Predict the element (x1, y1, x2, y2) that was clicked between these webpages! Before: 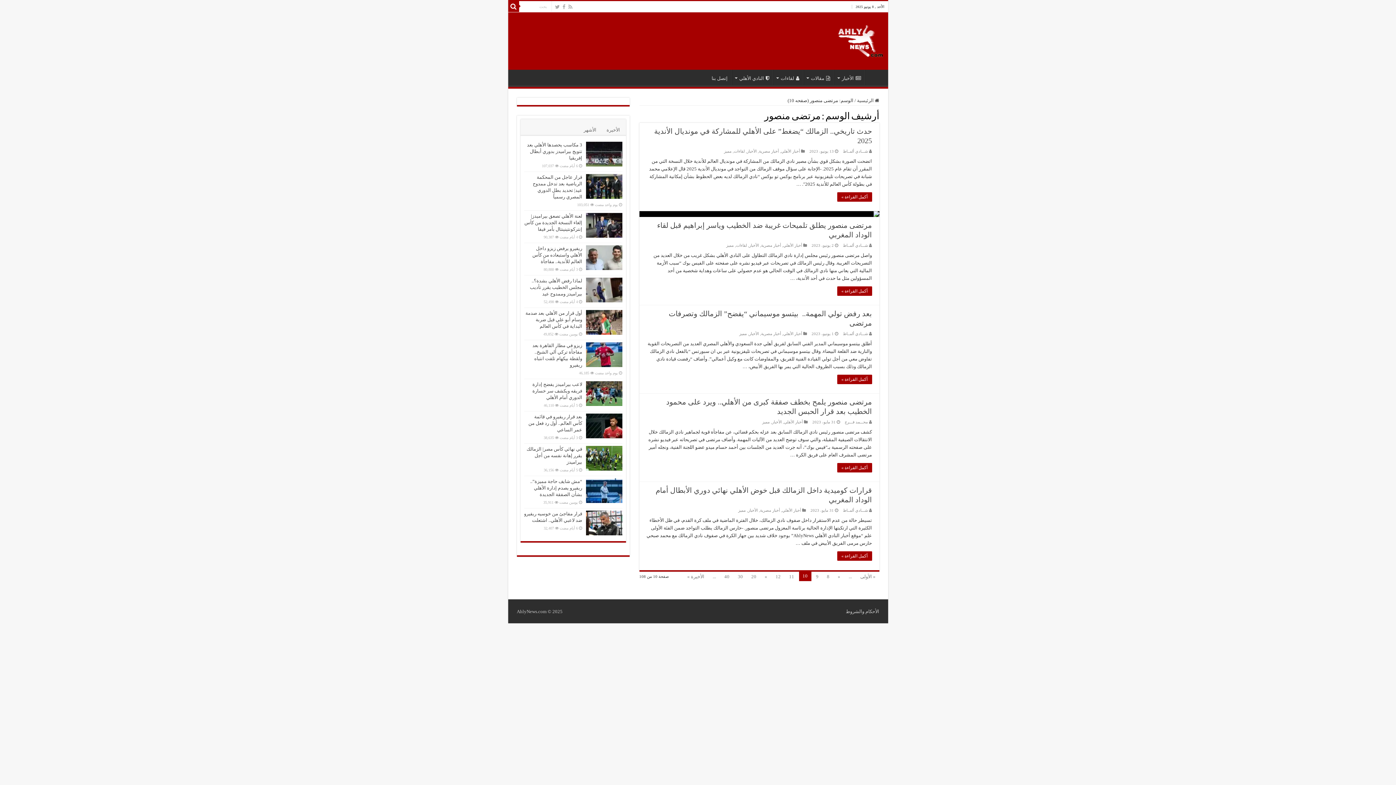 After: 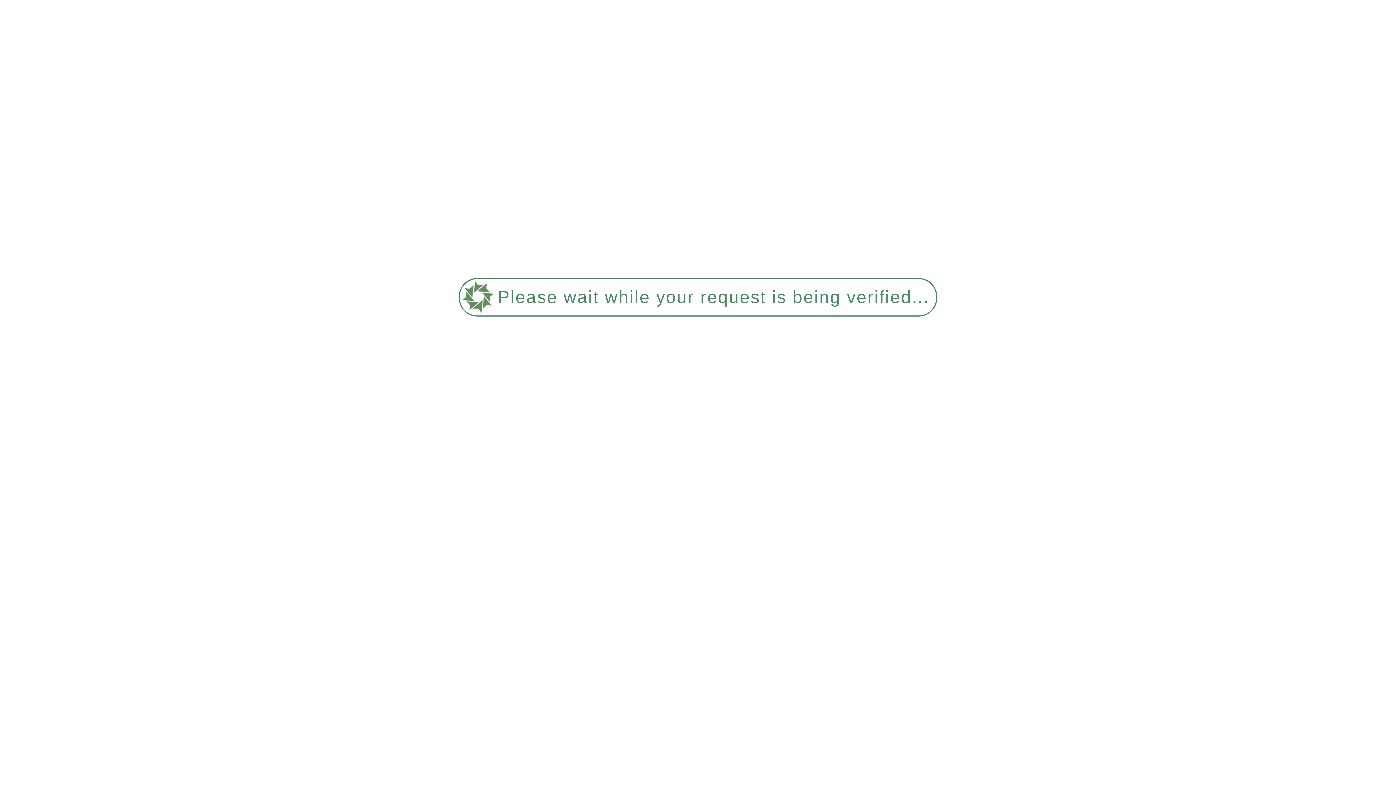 Action: label: ريفيرو يرفض زيزو داخل الأهلي واستبعاده من كأس العالم للأندية.. مفاجأة bbox: (532, 245, 582, 264)